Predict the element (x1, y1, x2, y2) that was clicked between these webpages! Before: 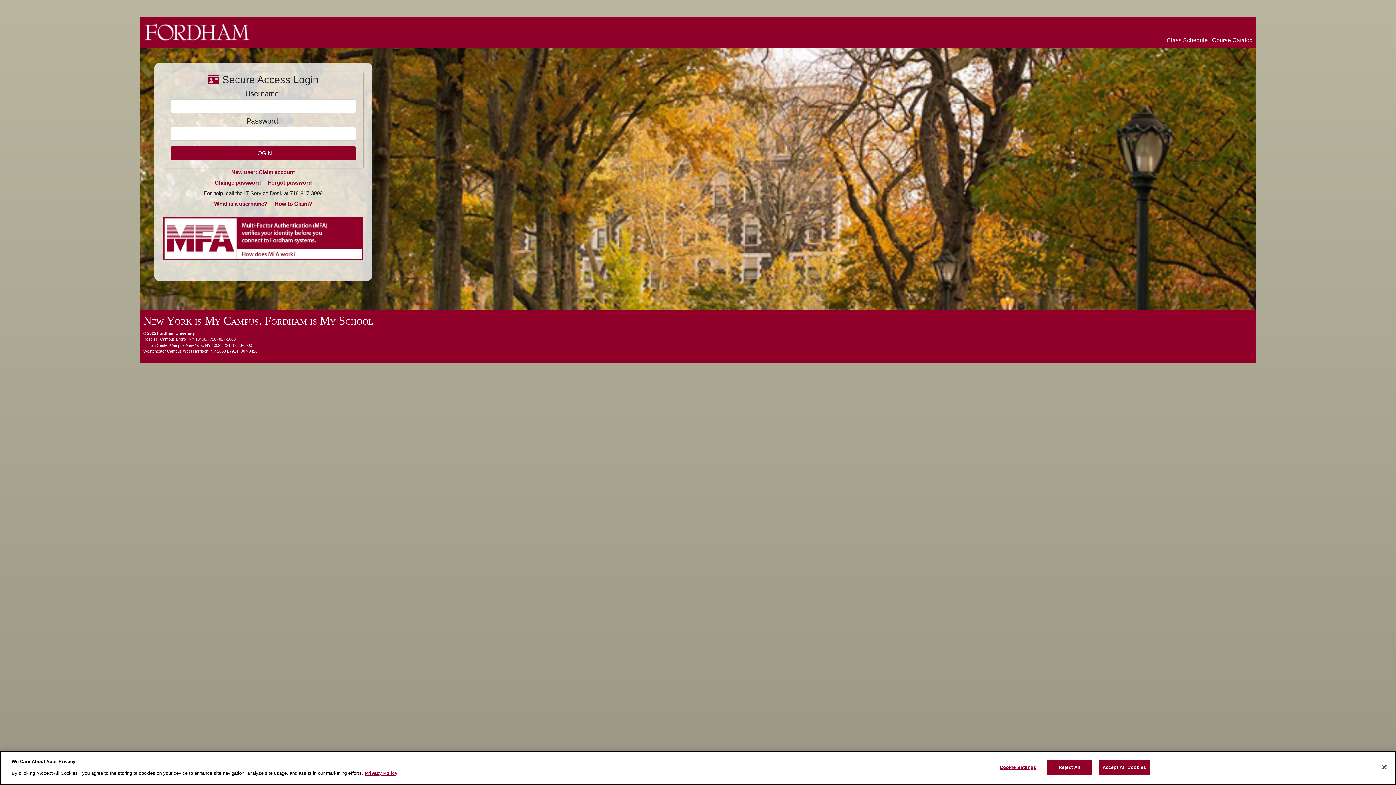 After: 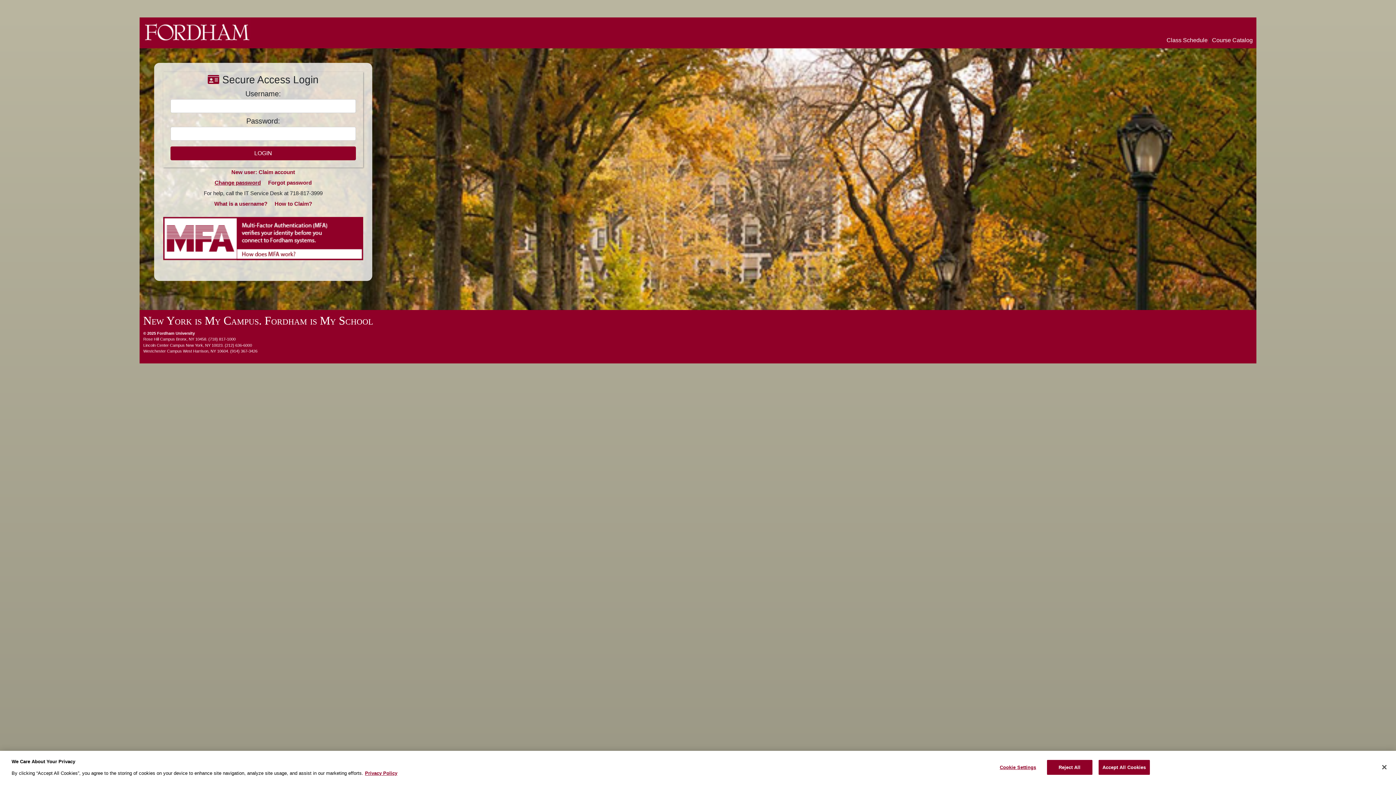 Action: label: Change password bbox: (214, 179, 260, 185)